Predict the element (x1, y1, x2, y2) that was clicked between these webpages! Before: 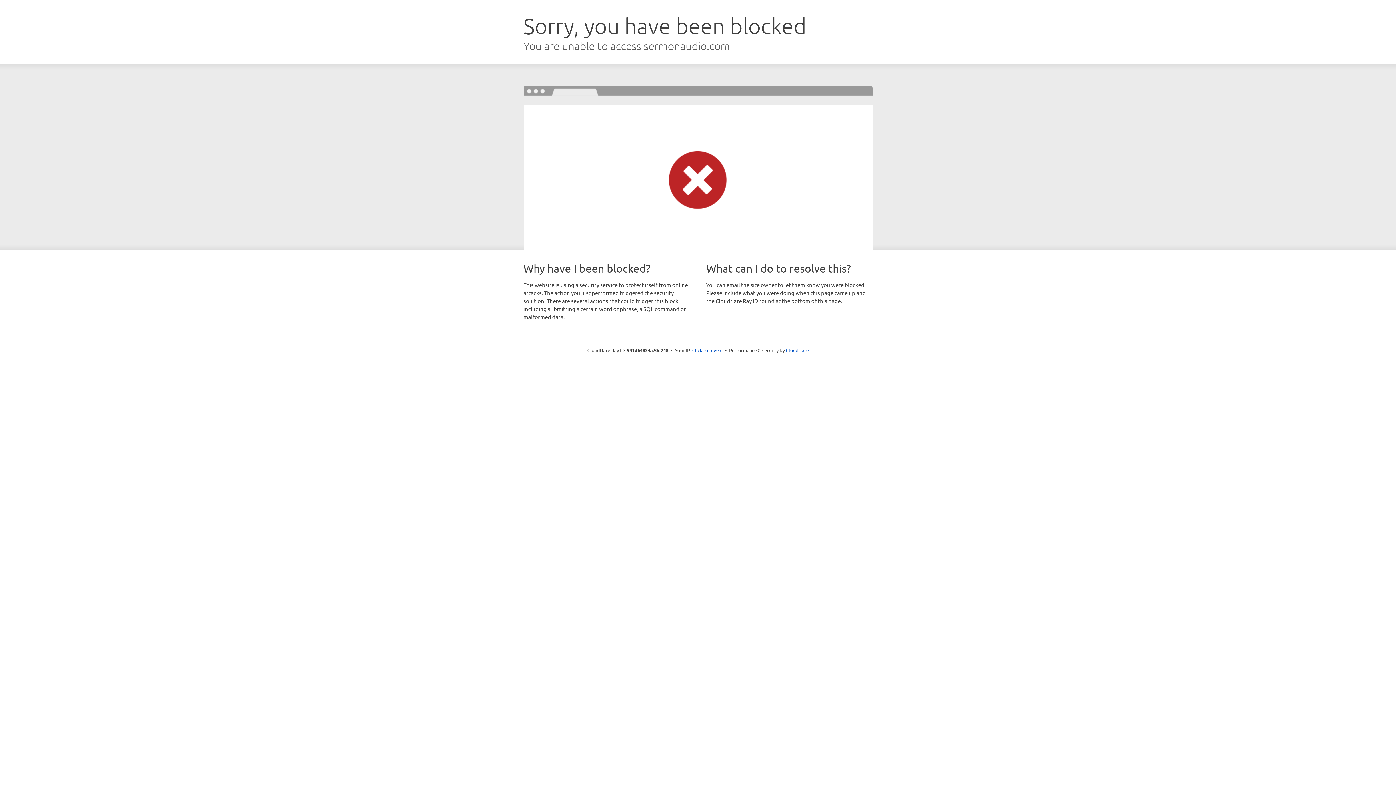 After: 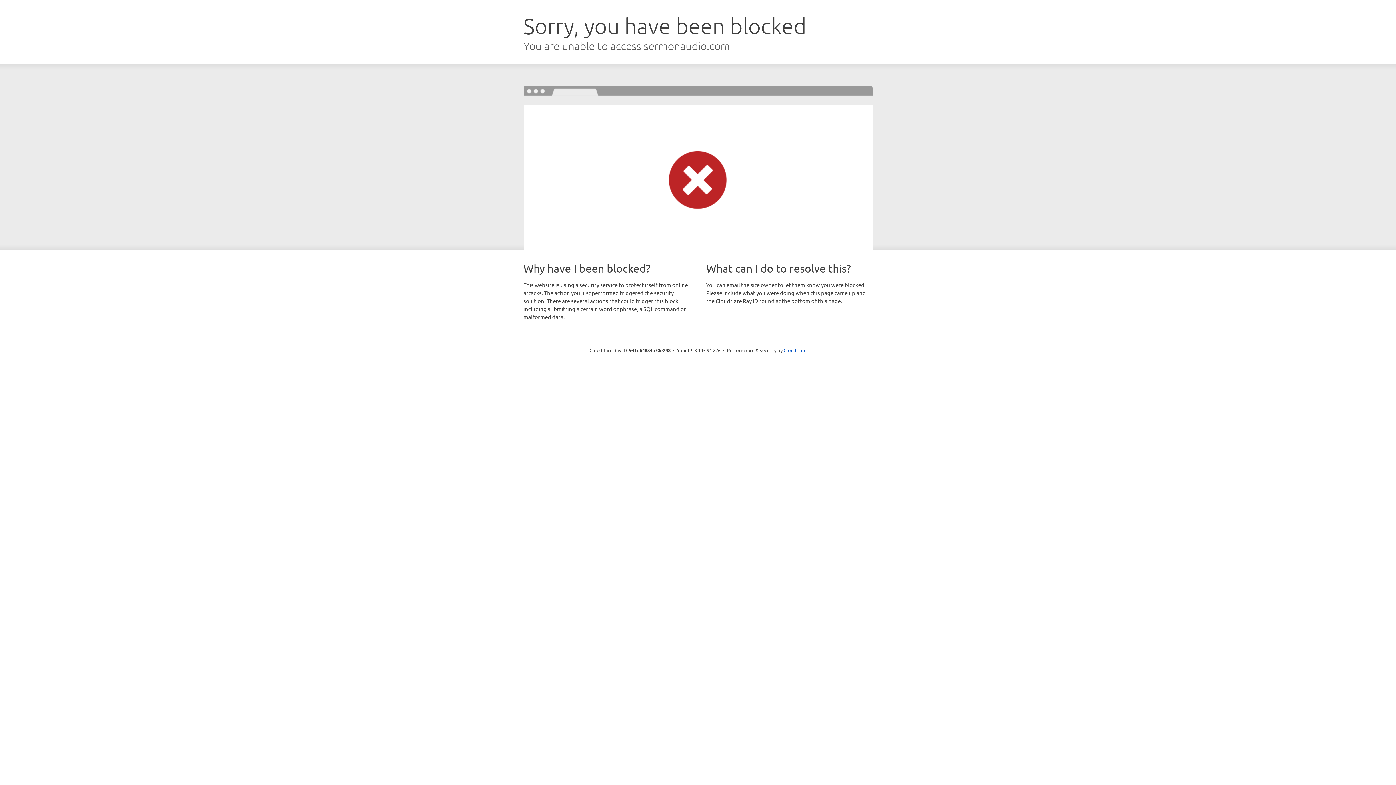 Action: label: Click to reveal bbox: (692, 346, 722, 353)